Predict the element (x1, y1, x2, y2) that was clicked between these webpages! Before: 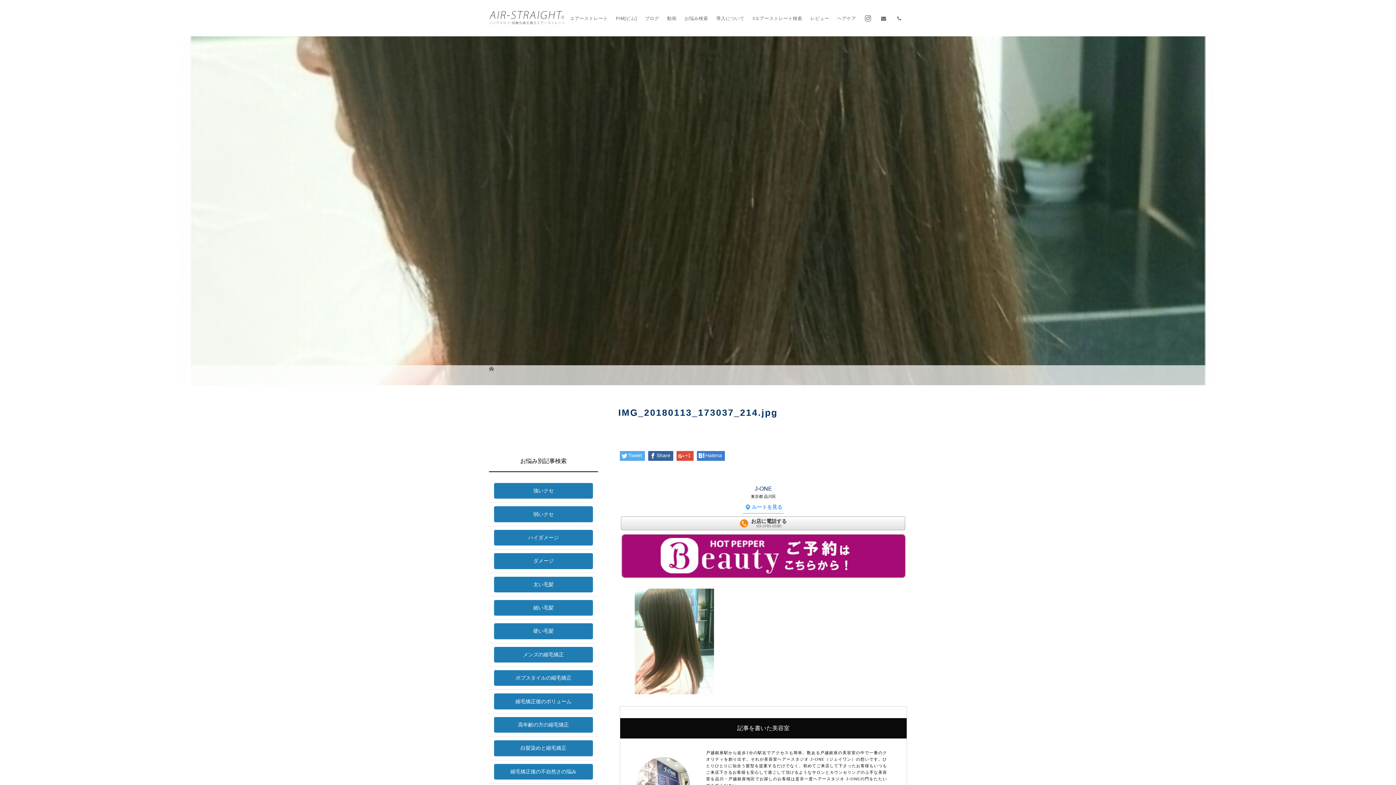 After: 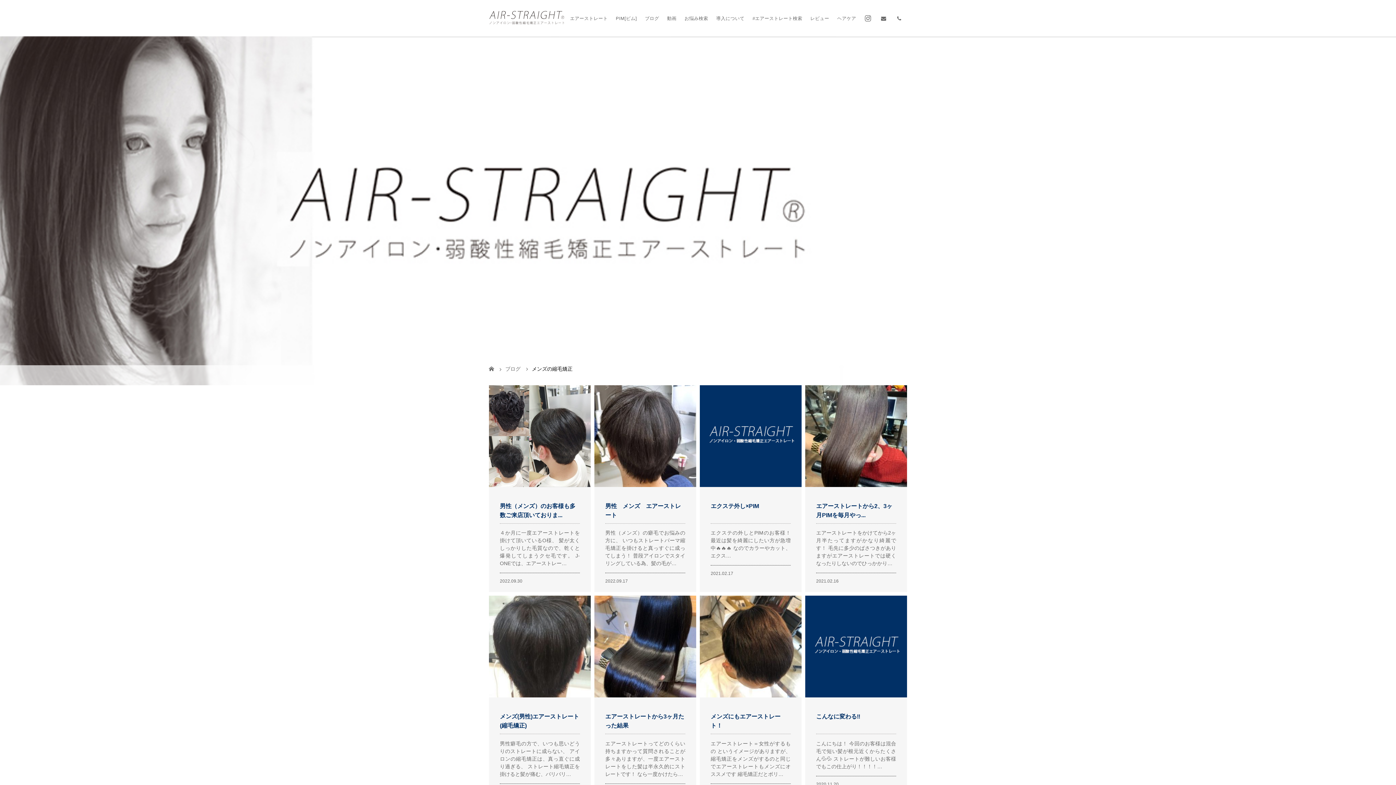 Action: label: メンズの縮毛矯正 bbox: (494, 647, 593, 662)